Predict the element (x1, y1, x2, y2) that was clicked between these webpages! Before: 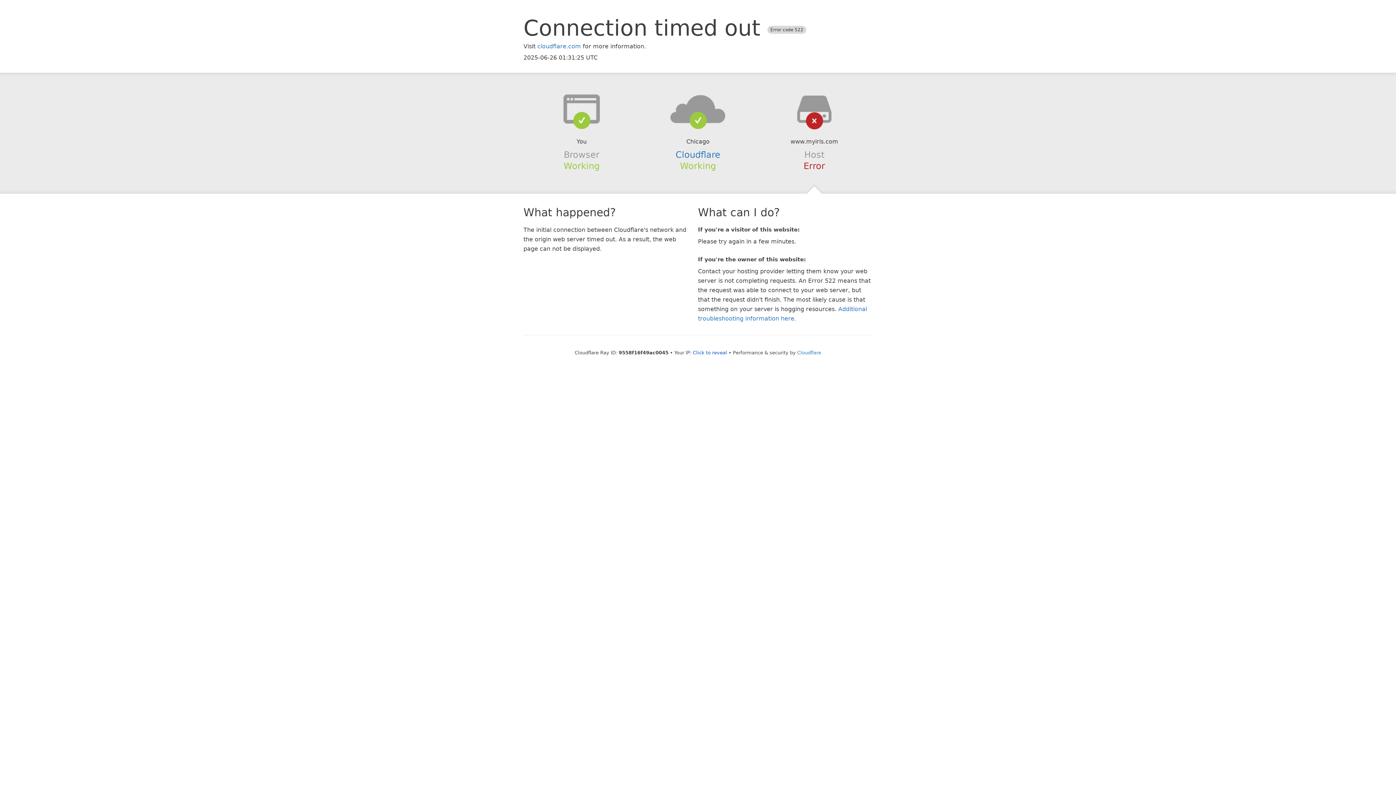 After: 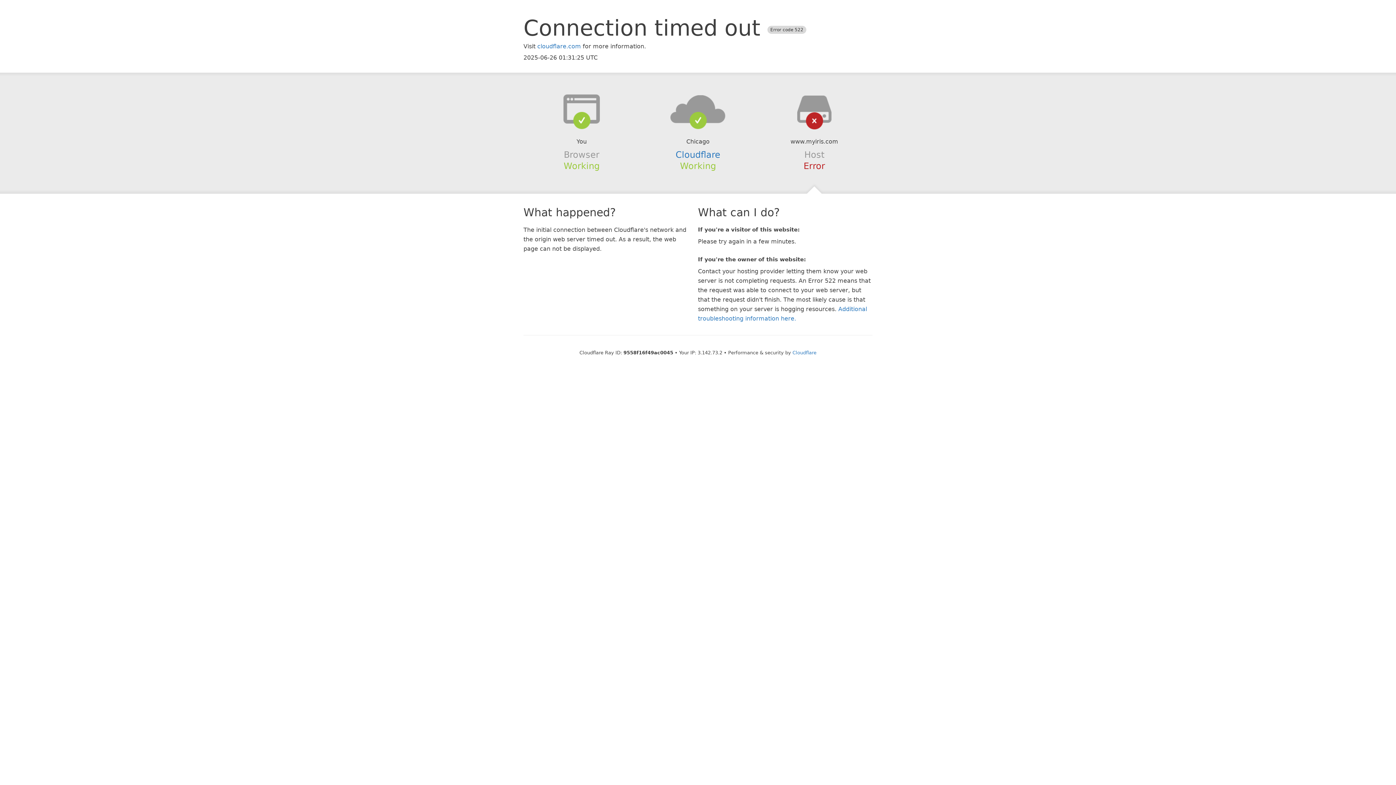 Action: label: Click to reveal bbox: (693, 350, 727, 355)